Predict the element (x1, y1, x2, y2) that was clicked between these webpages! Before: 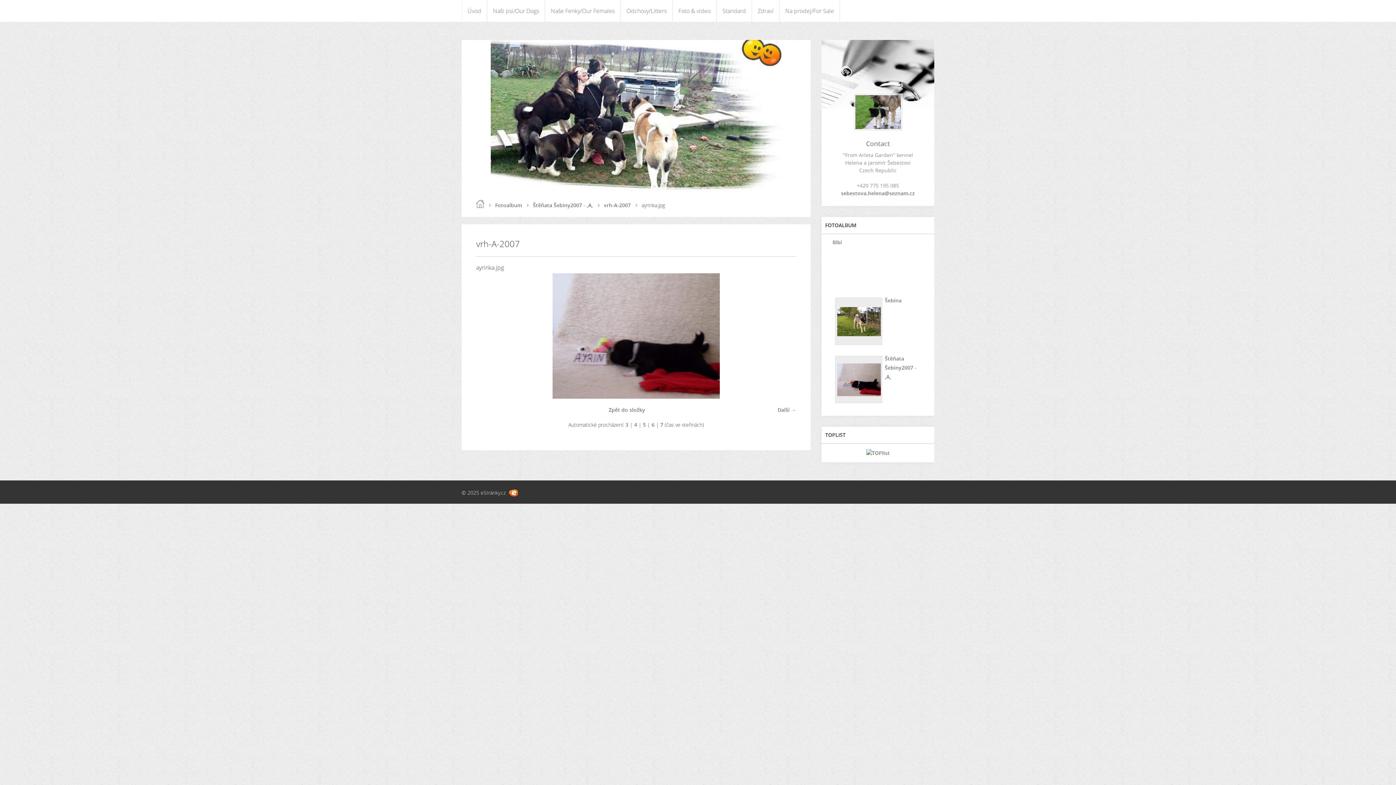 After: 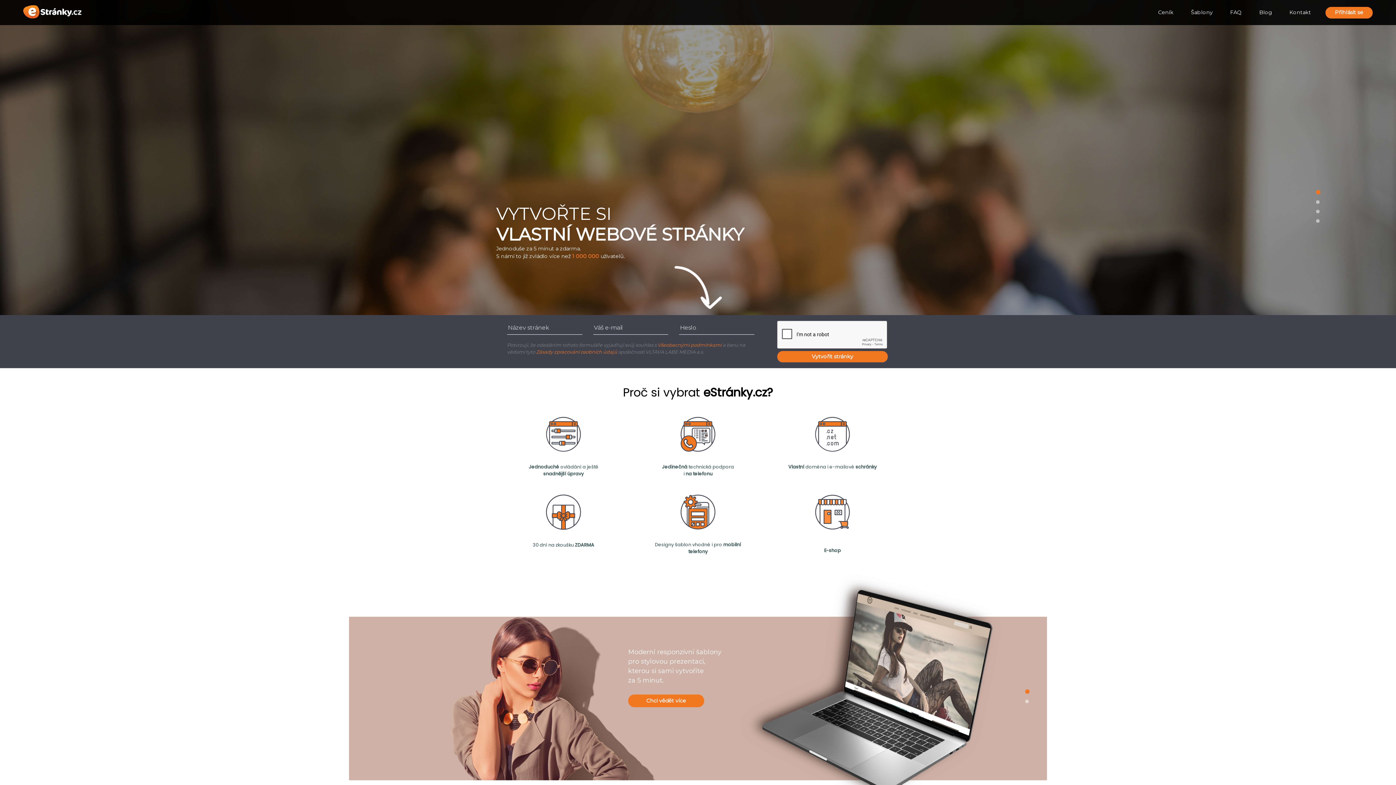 Action: bbox: (509, 489, 518, 496) label: Tvorba webových stránek